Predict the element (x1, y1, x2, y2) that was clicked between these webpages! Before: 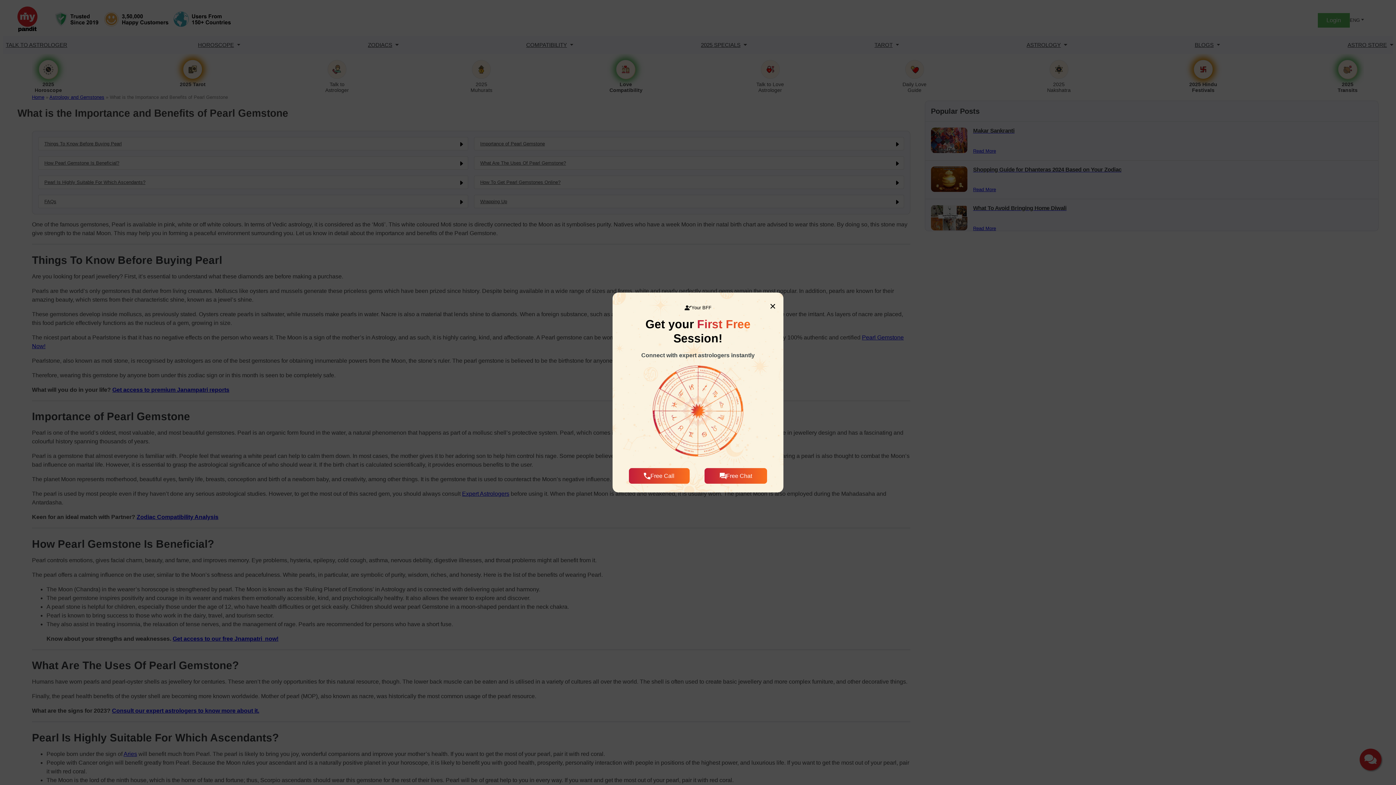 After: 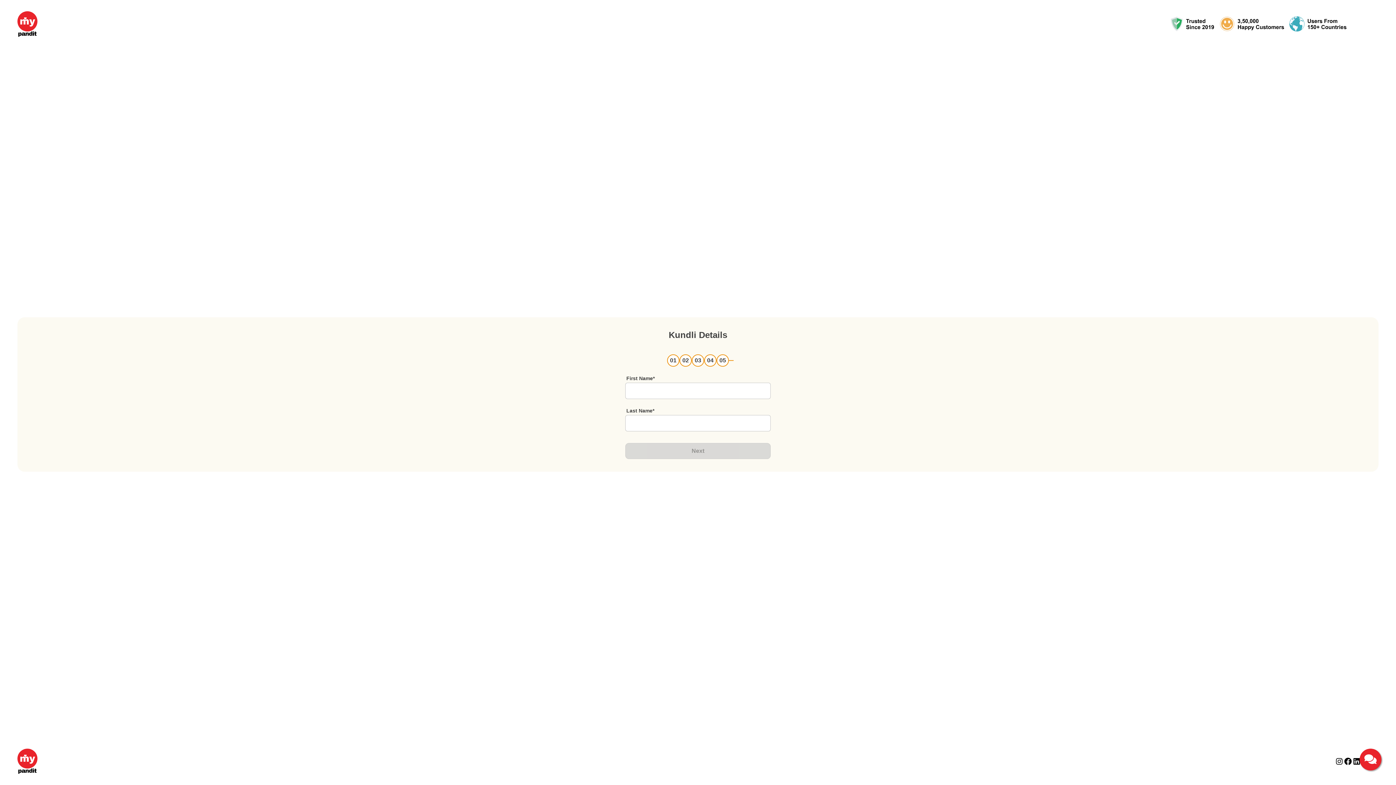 Action: label: Free Chat bbox: (704, 468, 767, 484)